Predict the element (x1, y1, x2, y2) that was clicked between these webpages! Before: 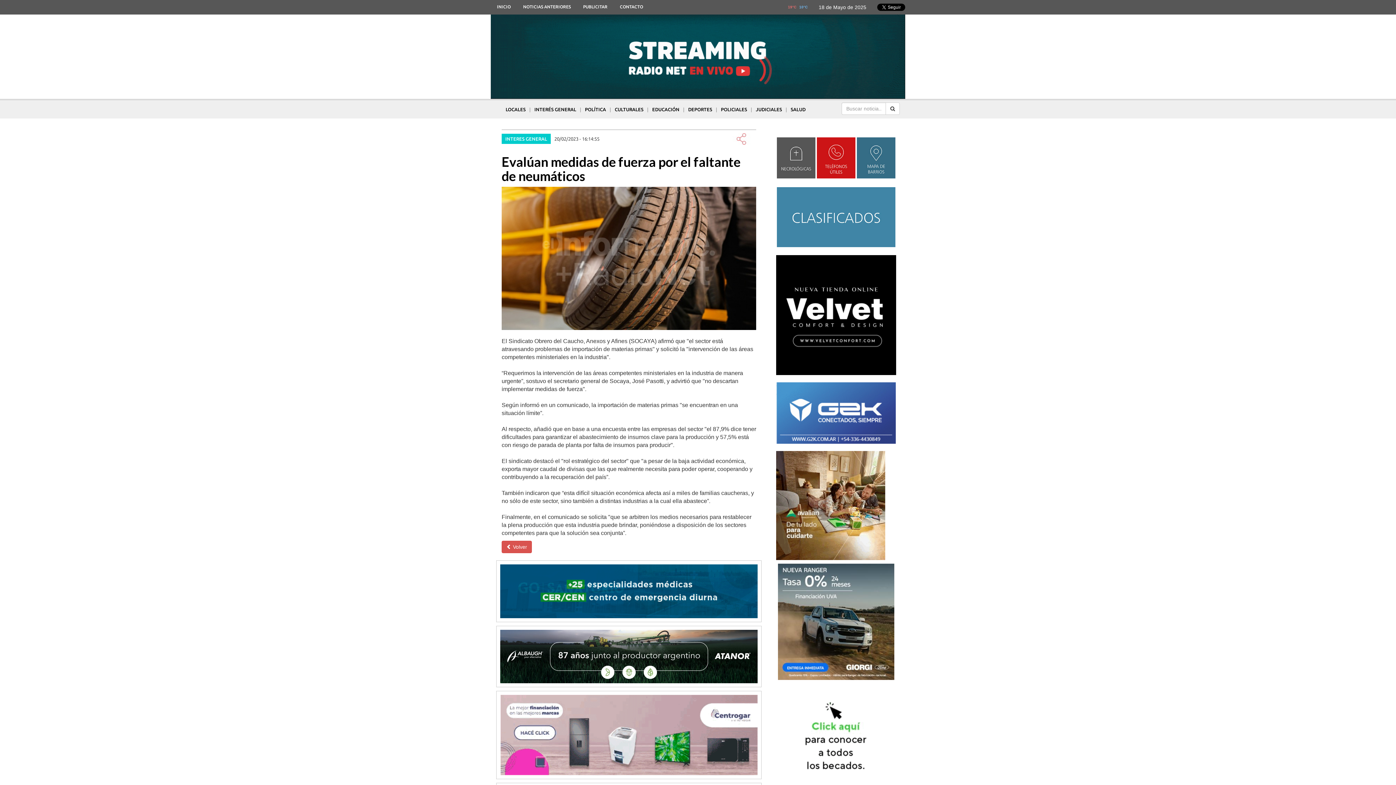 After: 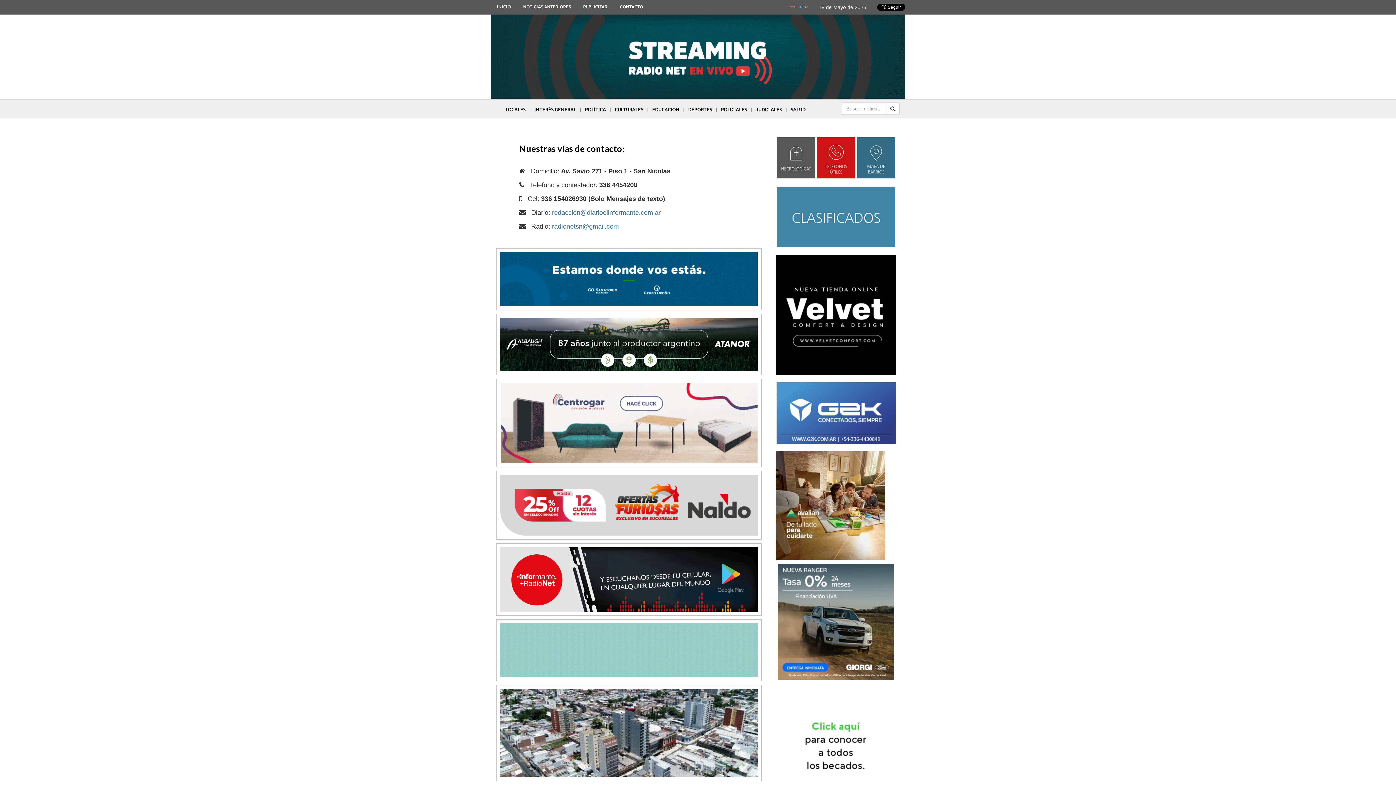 Action: bbox: (613, 0, 649, 9) label: CONTACTO